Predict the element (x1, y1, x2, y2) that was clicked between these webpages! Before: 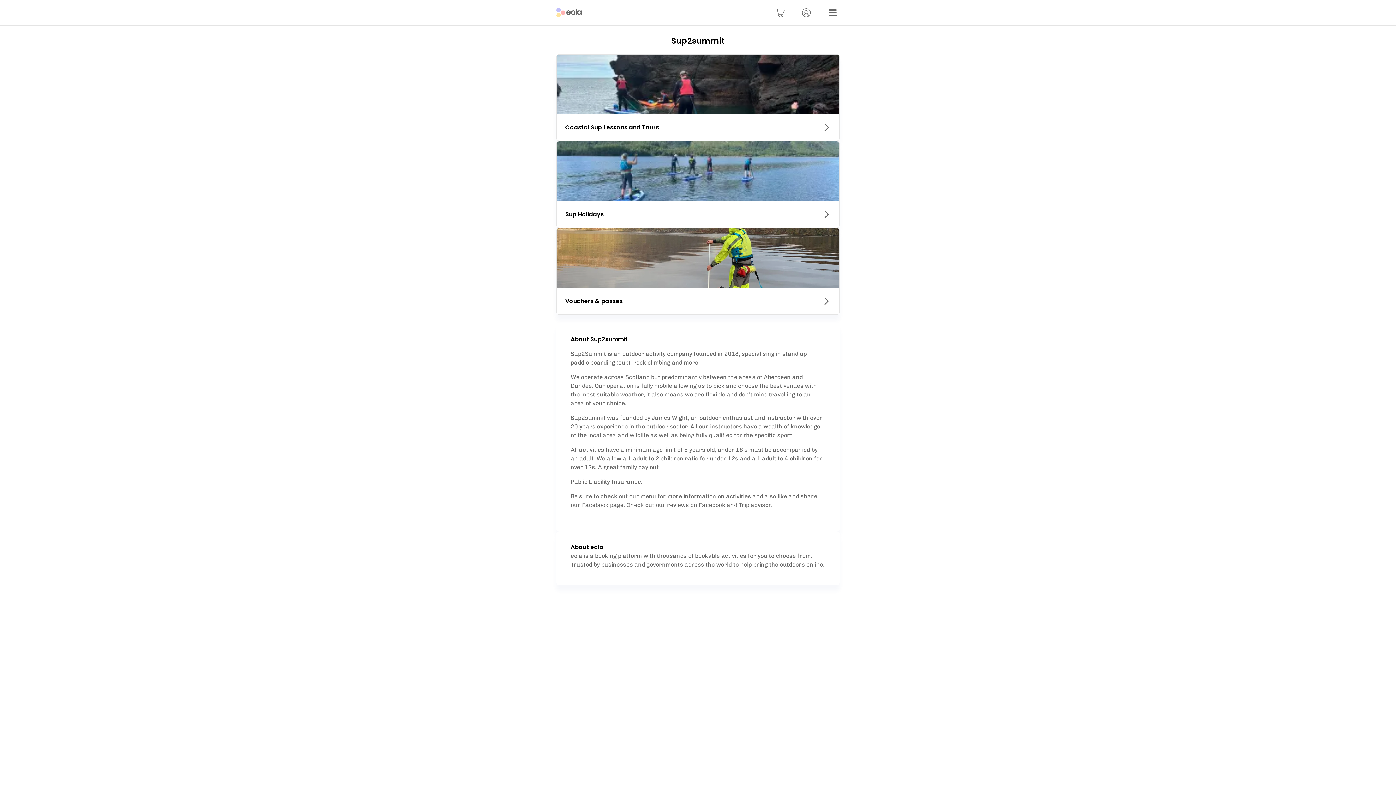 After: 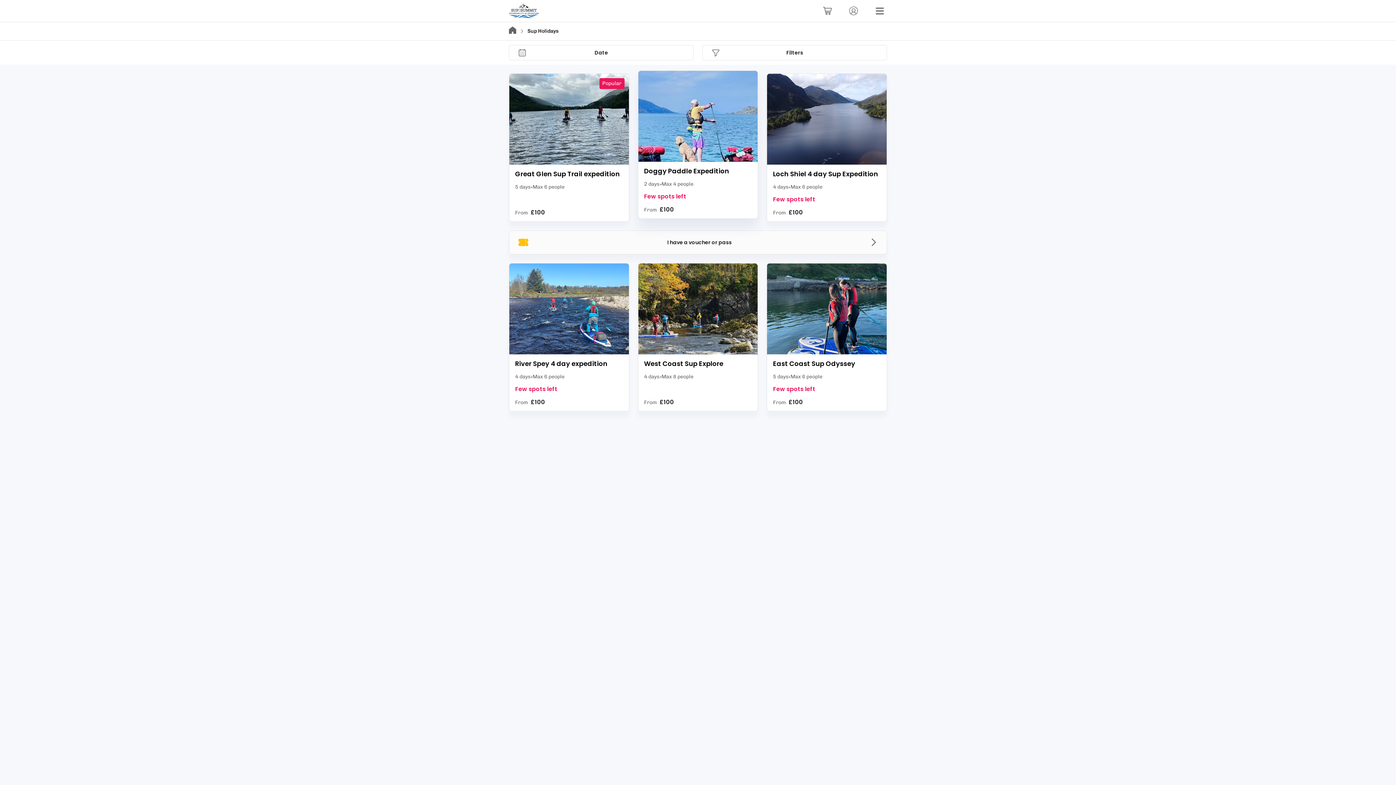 Action: label: Sup Holidays bbox: (556, 141, 840, 228)